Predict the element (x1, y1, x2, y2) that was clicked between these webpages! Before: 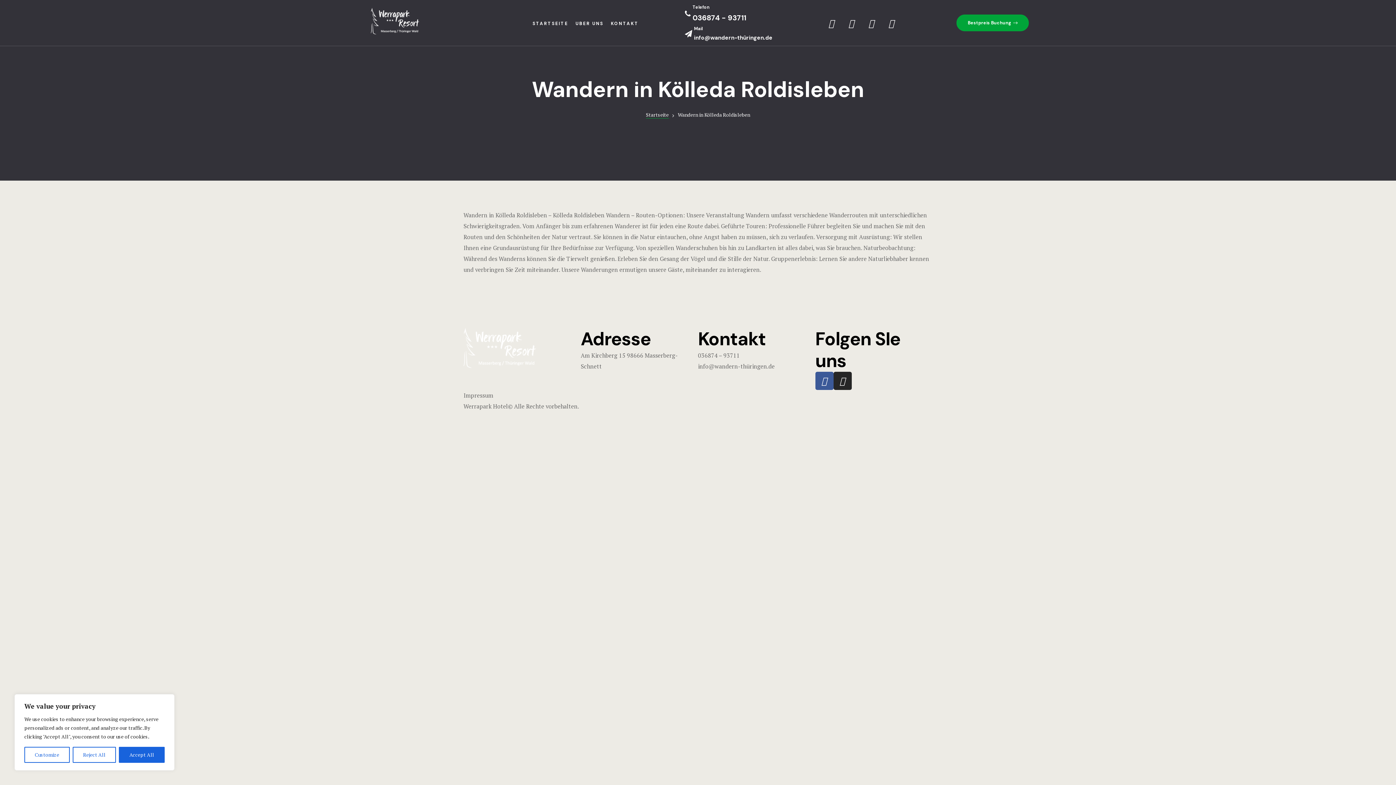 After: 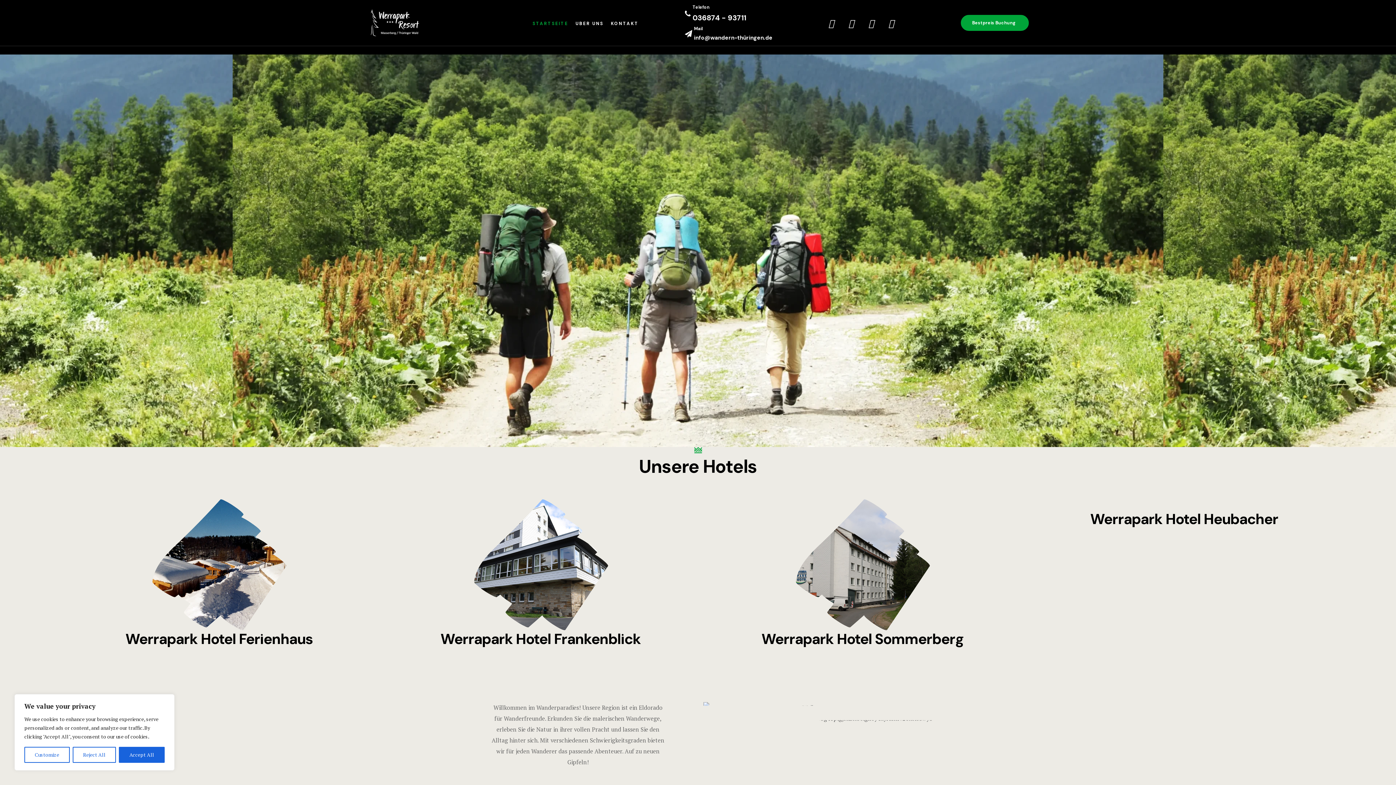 Action: bbox: (532, 1, 568, 45) label: STARTSEITE